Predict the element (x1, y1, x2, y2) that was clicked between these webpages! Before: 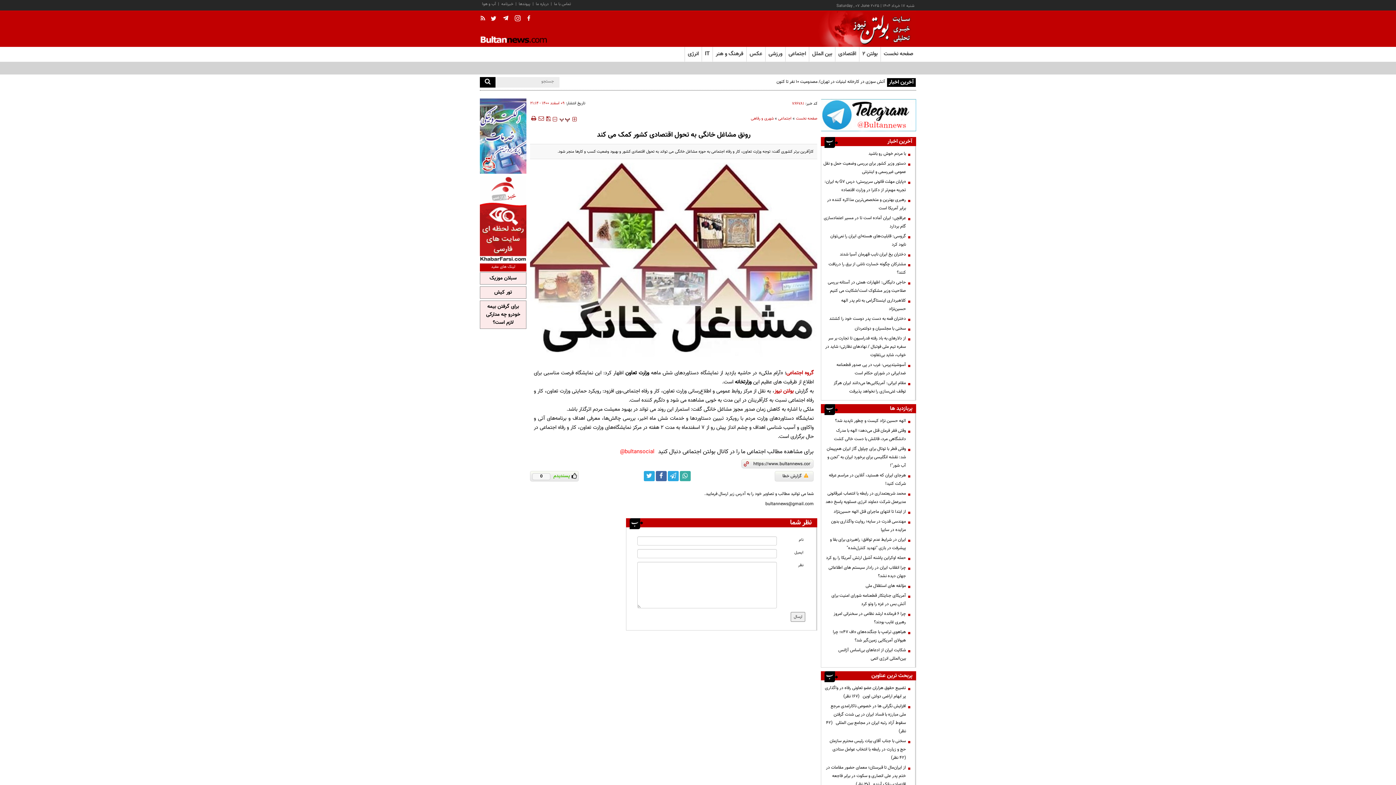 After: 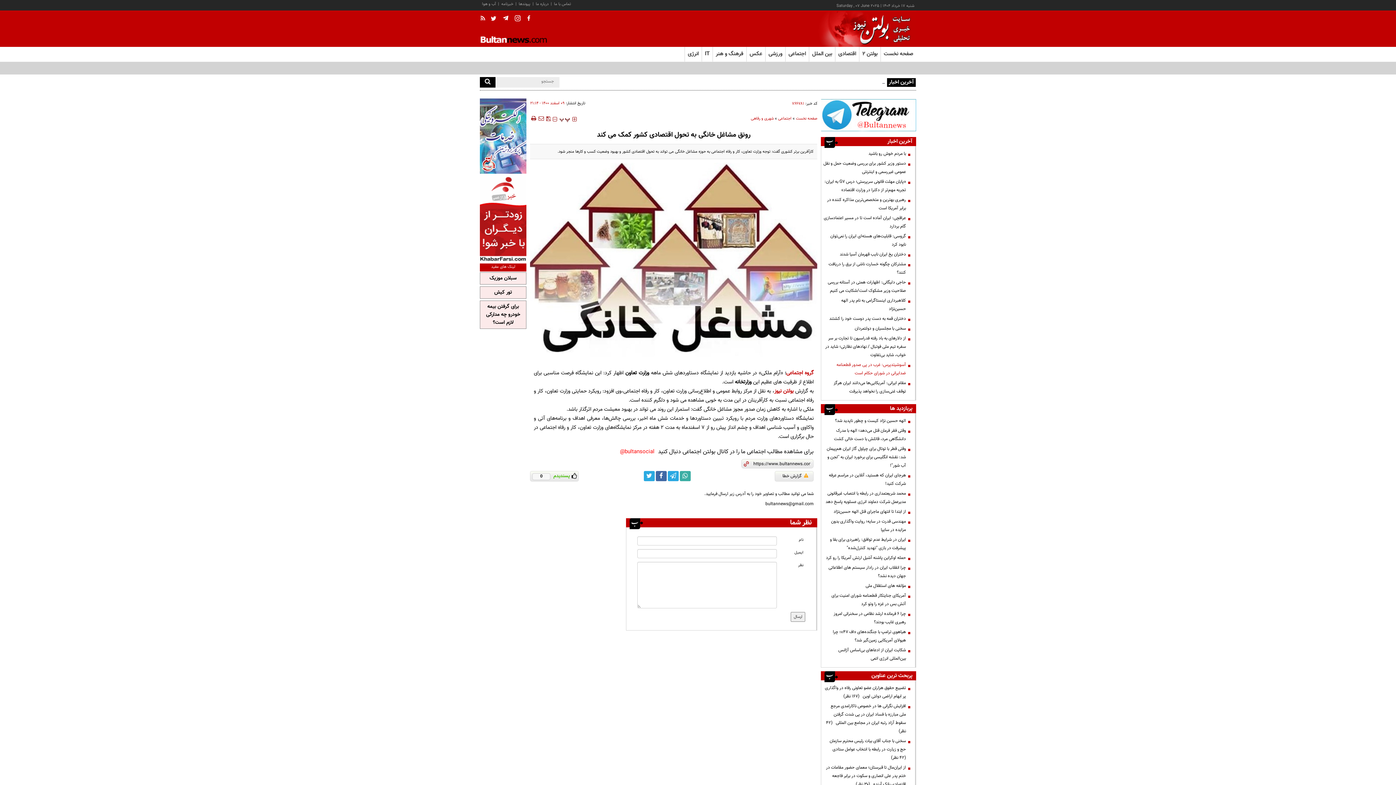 Action: bbox: (823, 360, 909, 377) label: آسوشیتدپرس: غرب در پی صدور قطعنامه‌ ضدایرانی در شورای حکام است